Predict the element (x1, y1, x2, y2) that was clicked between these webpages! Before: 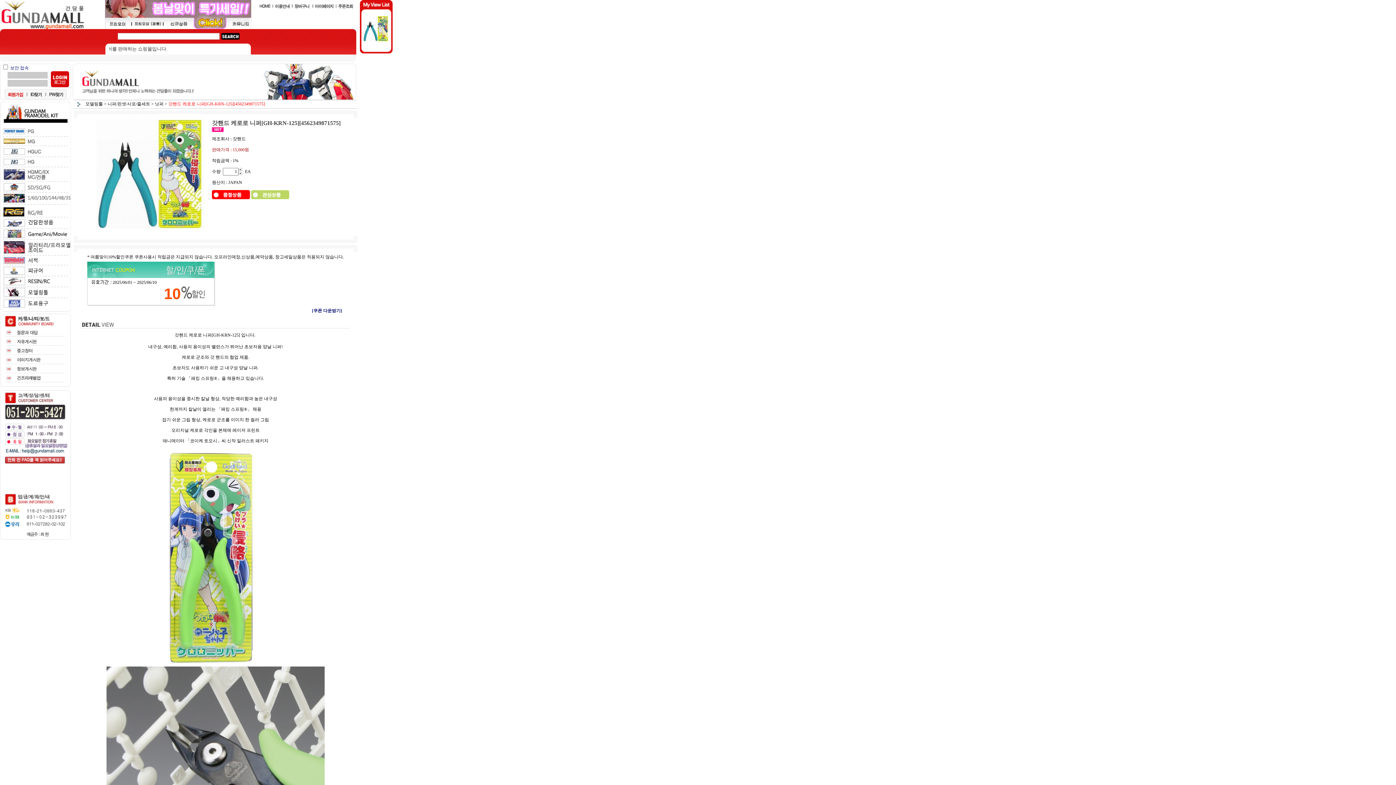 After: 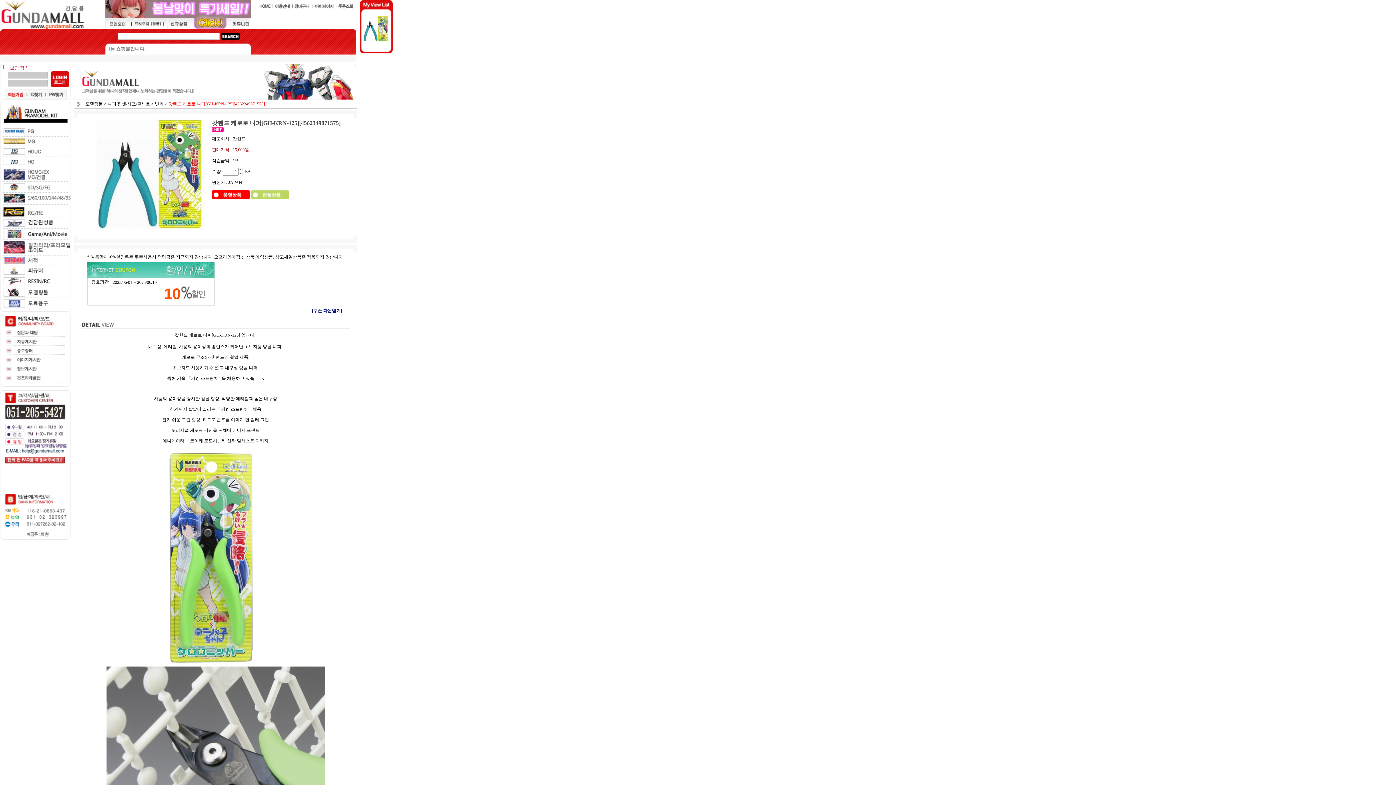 Action: label: 보안 접속 bbox: (10, 65, 28, 70)